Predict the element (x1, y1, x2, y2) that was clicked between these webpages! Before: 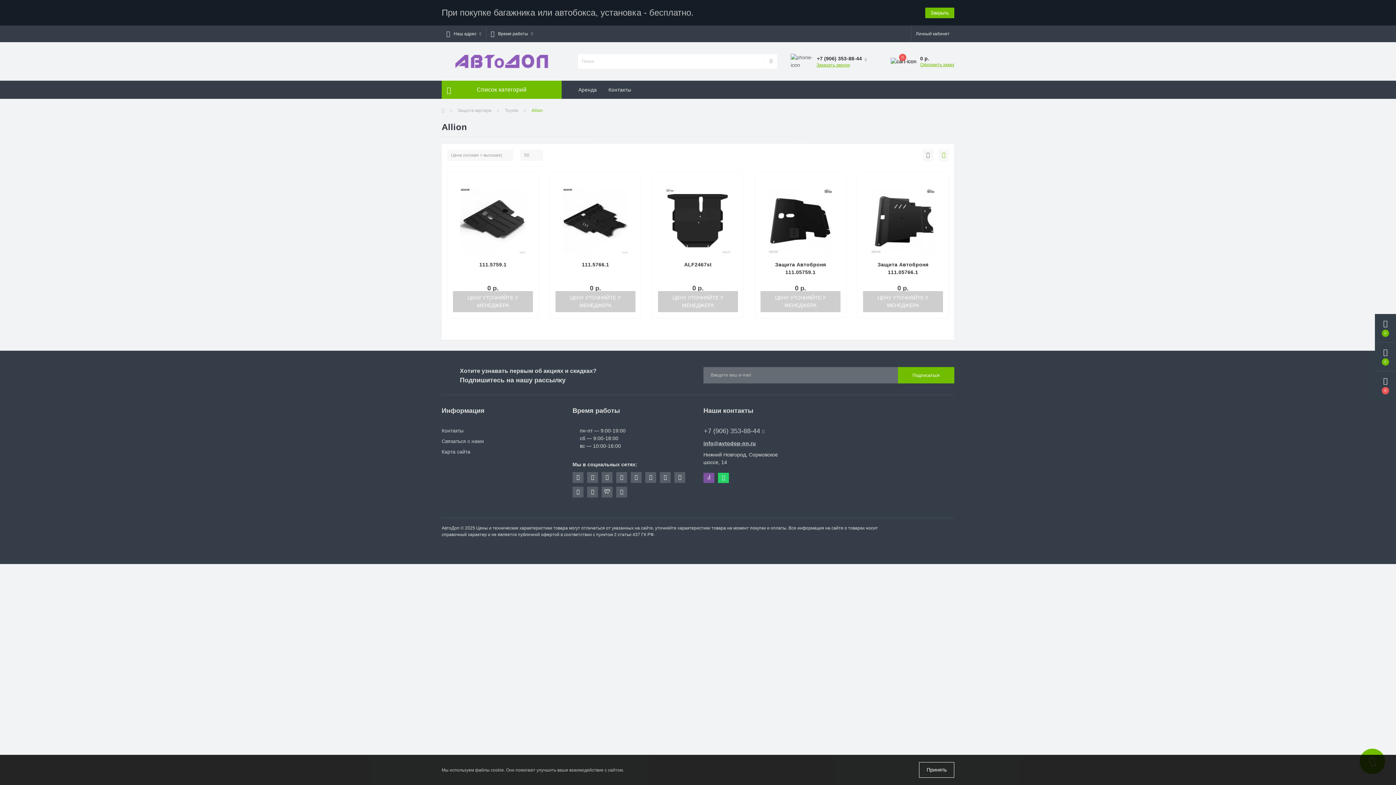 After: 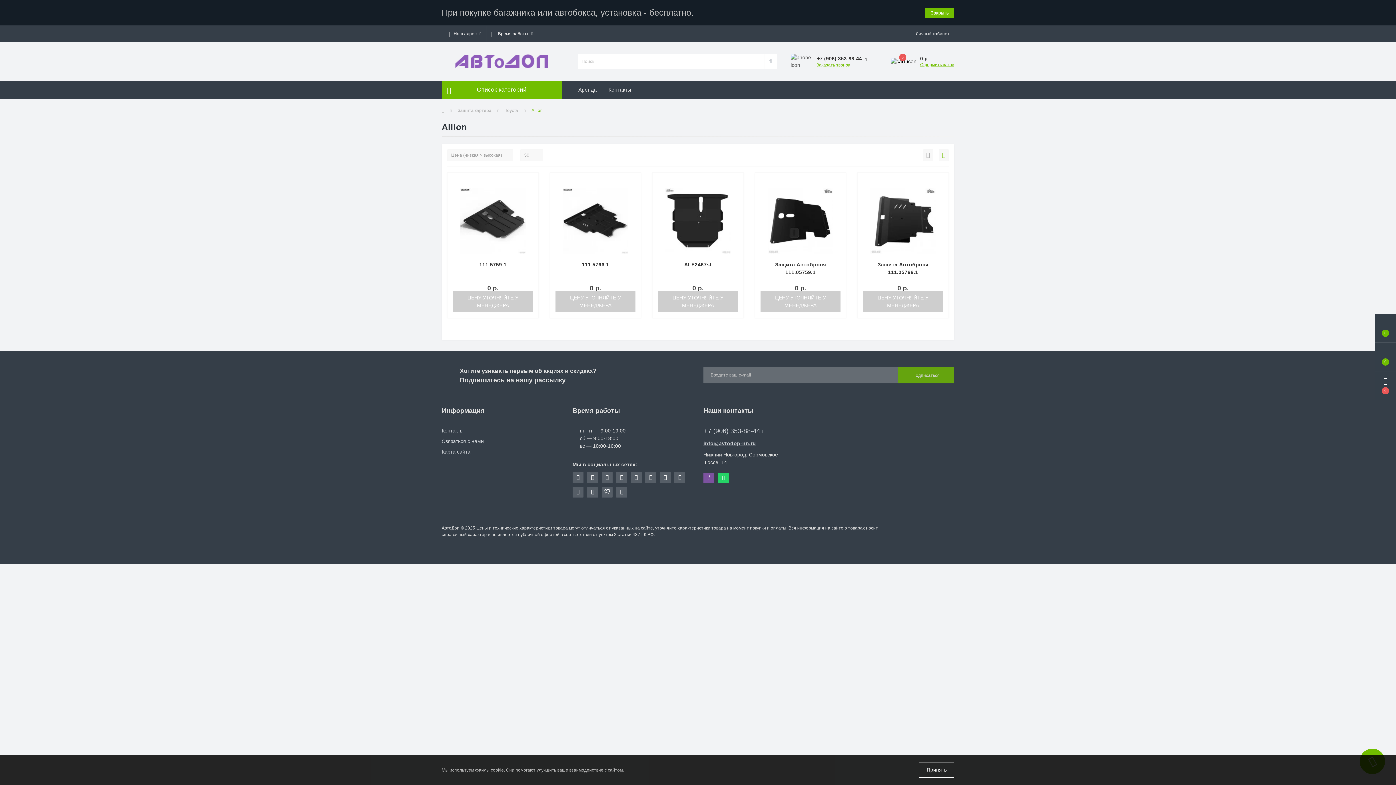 Action: bbox: (898, 367, 954, 383) label: Подписаться